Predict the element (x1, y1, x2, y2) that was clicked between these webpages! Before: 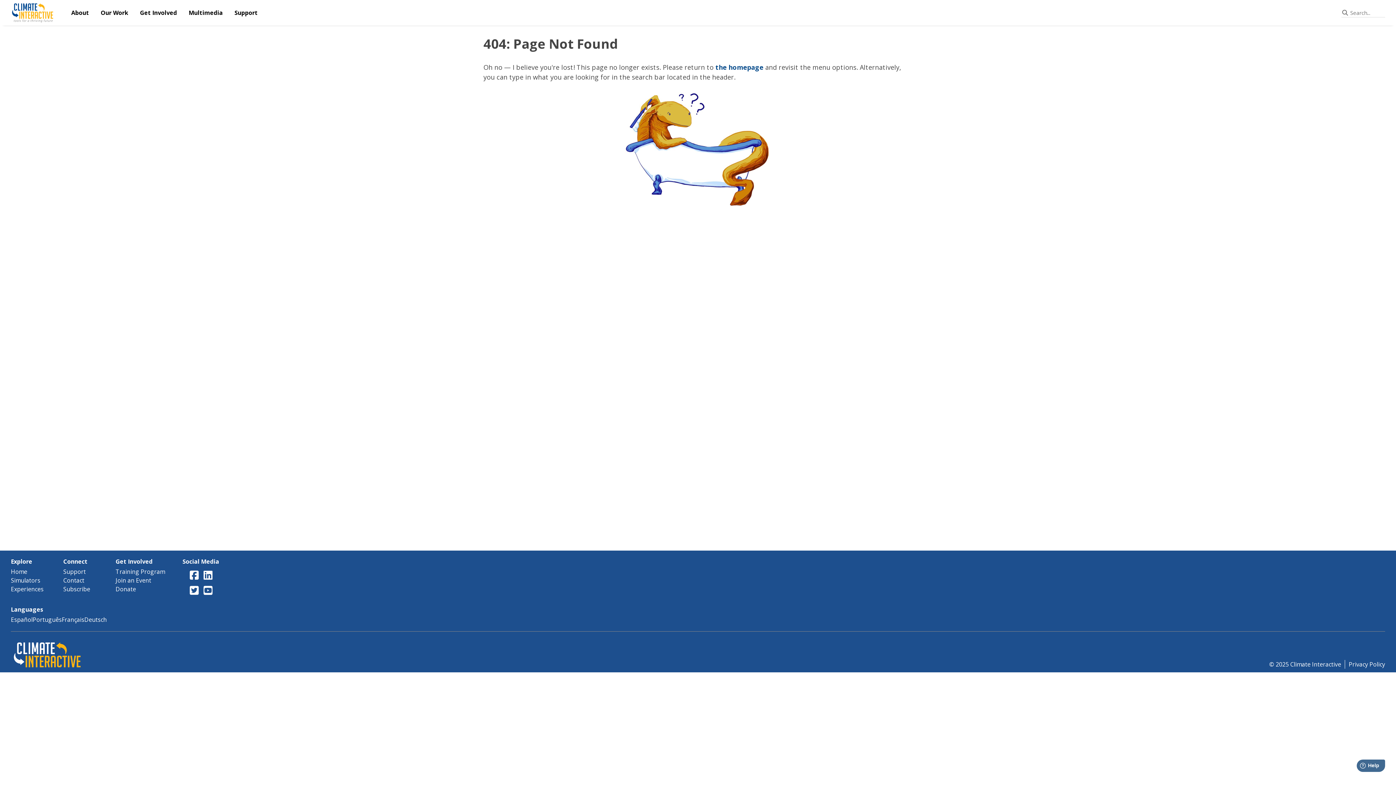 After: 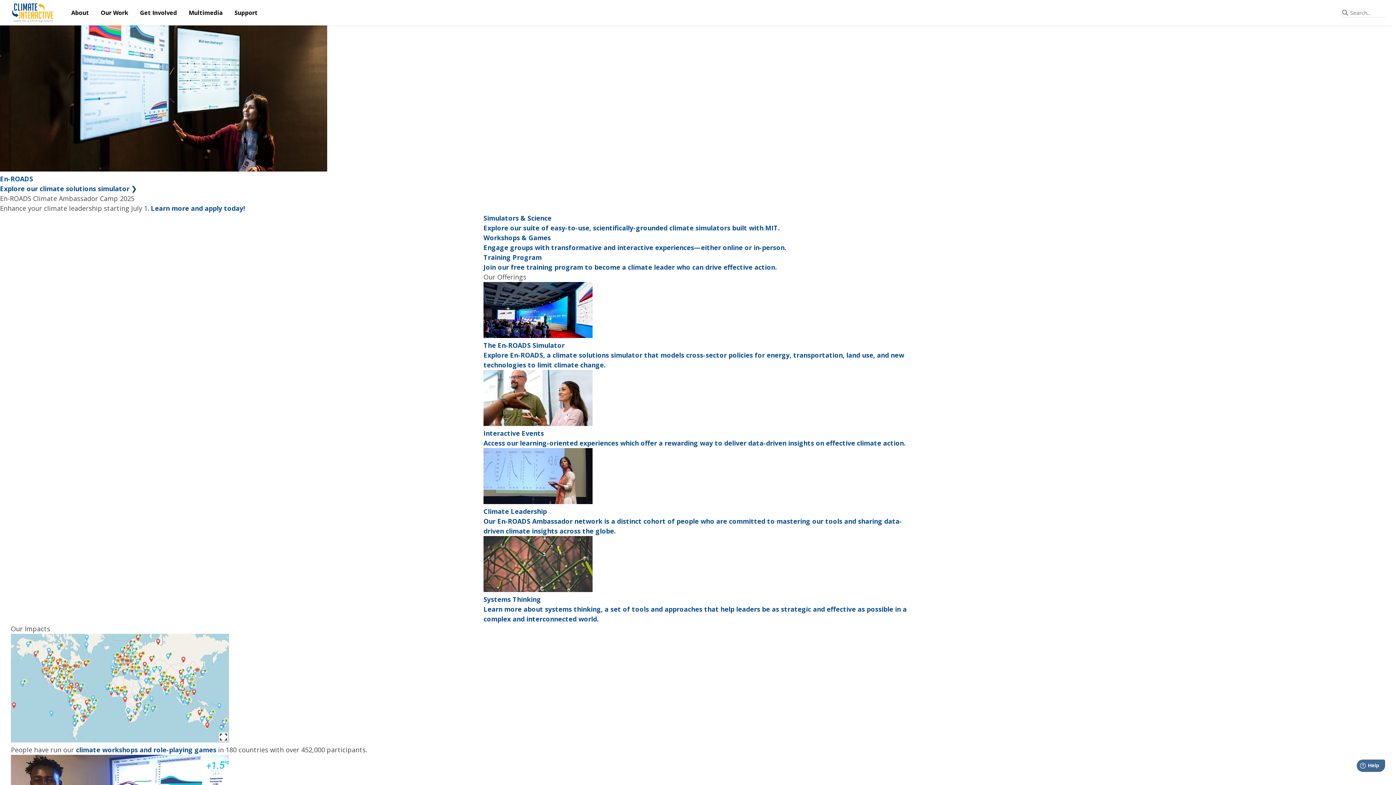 Action: bbox: (10, 639, 83, 669)